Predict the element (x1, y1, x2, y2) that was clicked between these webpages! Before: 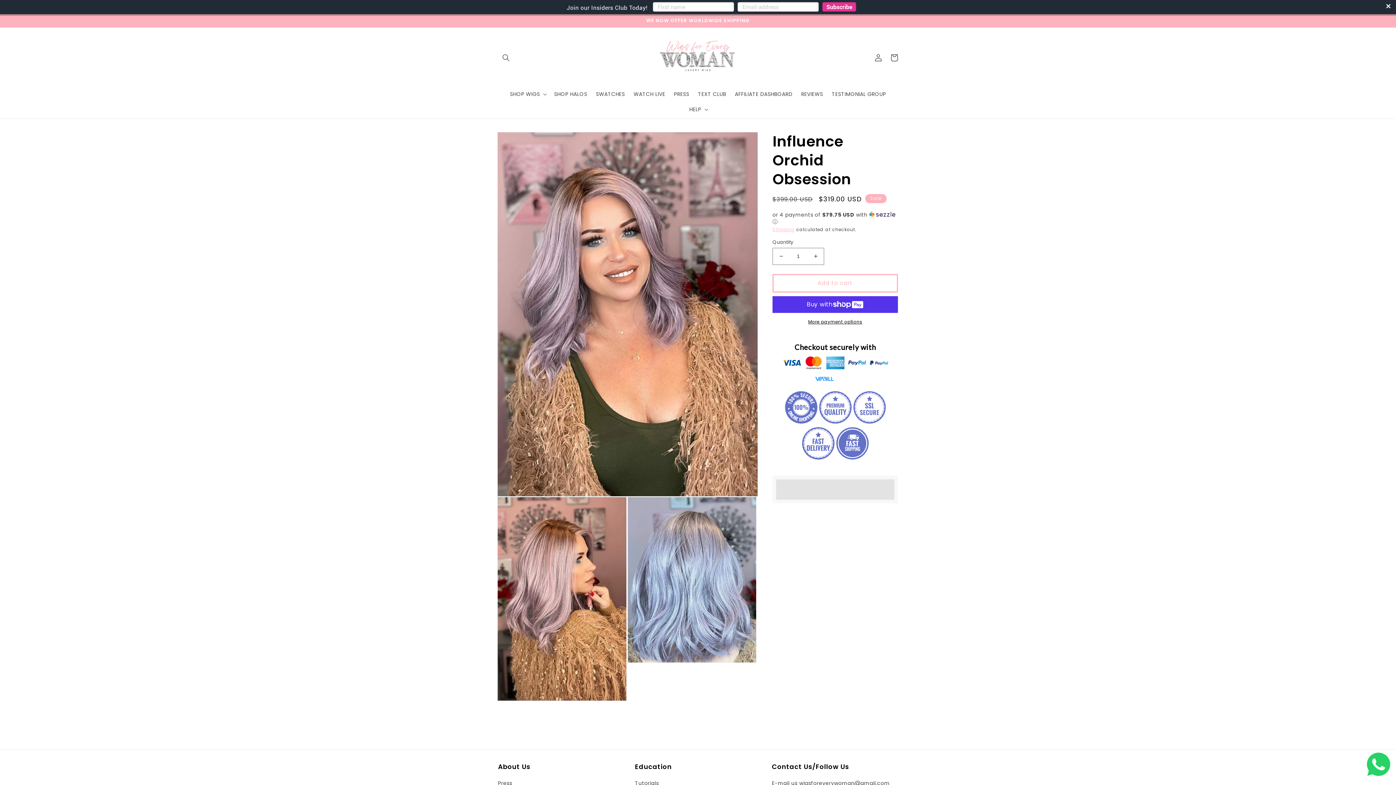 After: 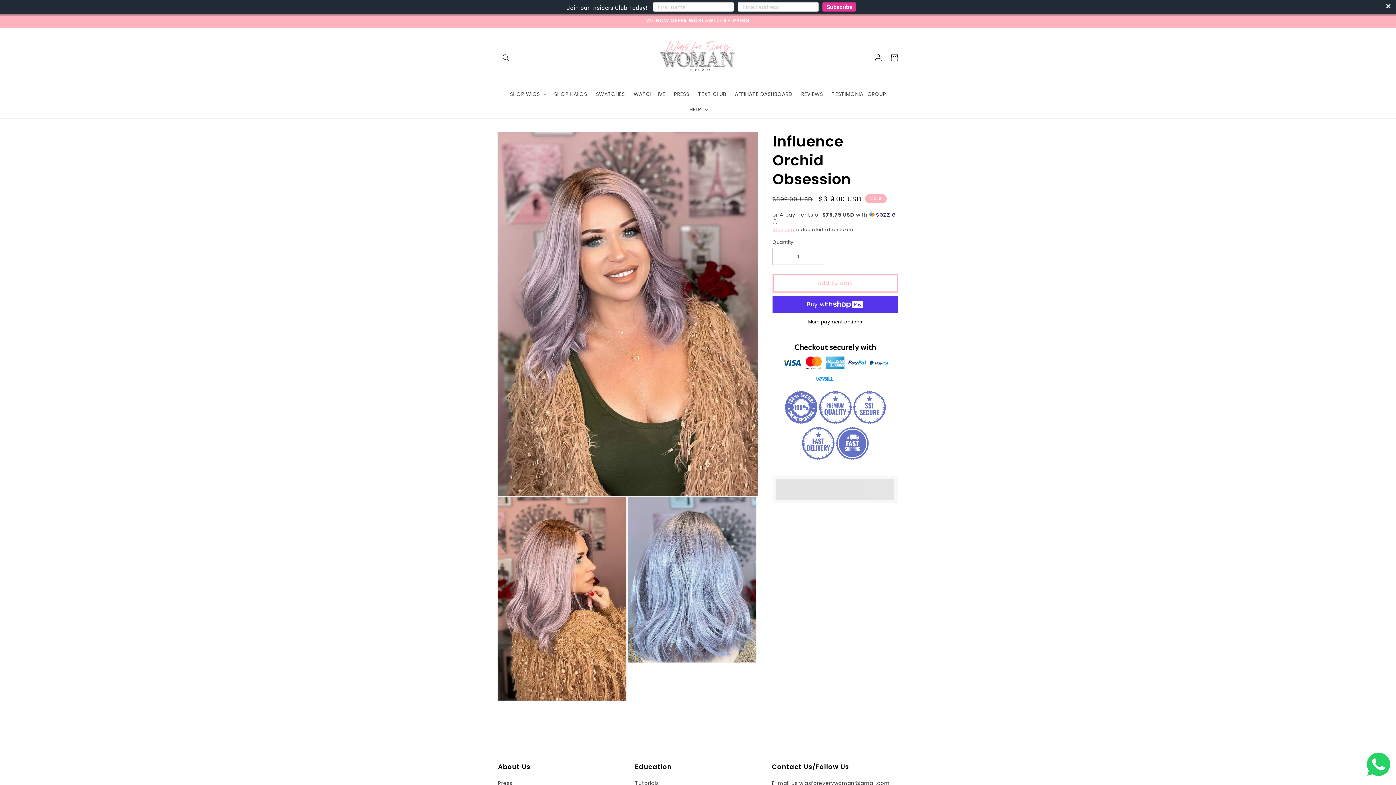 Action: bbox: (1367, 770, 1390, 778)